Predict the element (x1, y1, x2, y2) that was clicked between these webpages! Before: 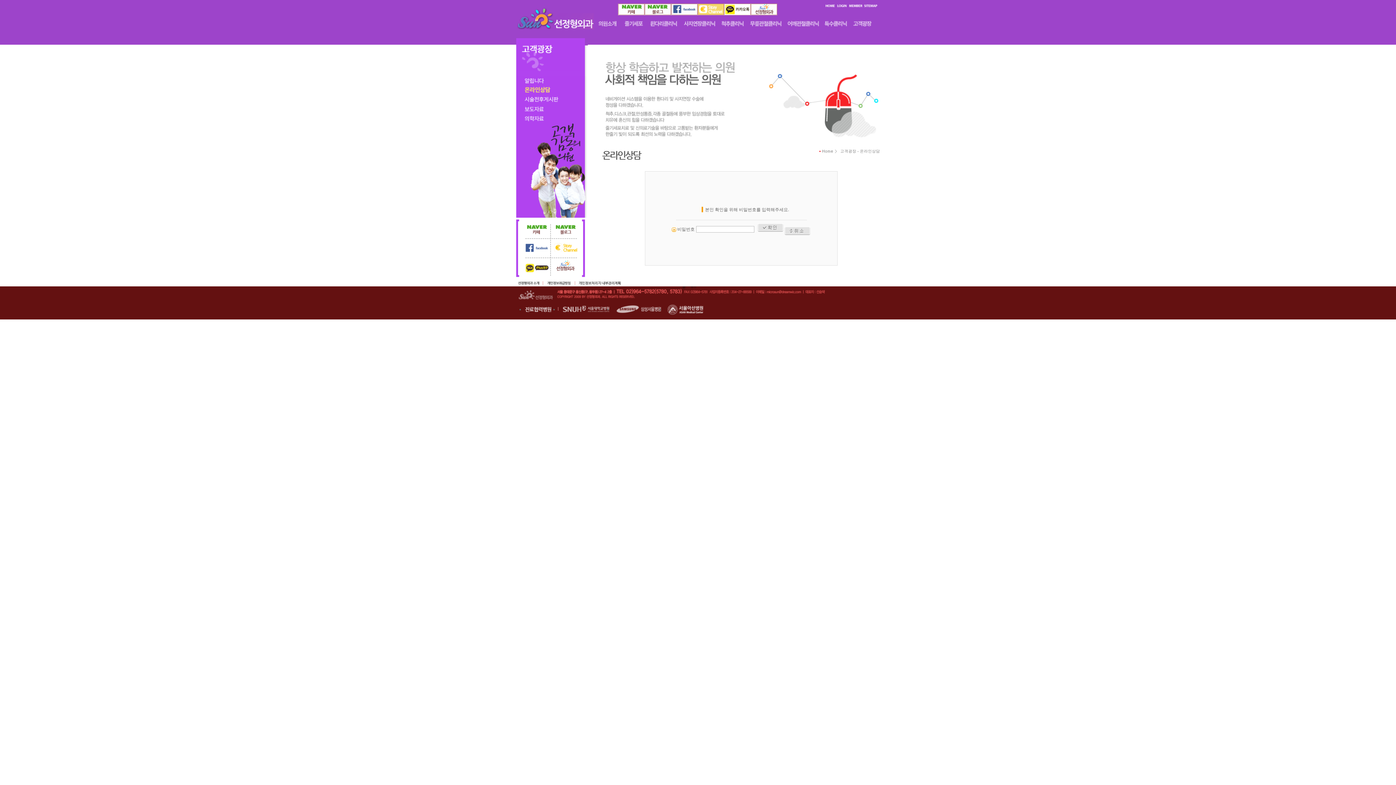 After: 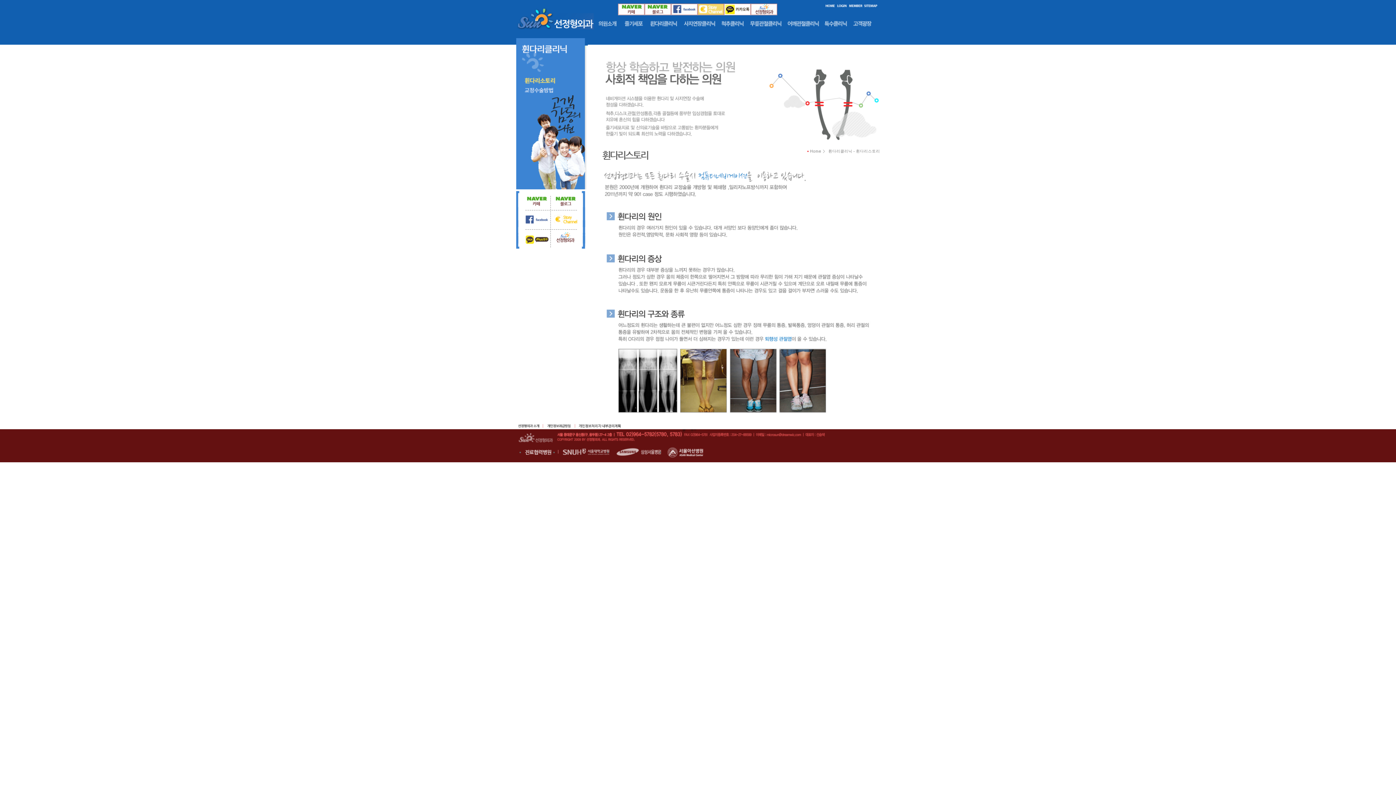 Action: bbox: (648, 20, 680, 25)